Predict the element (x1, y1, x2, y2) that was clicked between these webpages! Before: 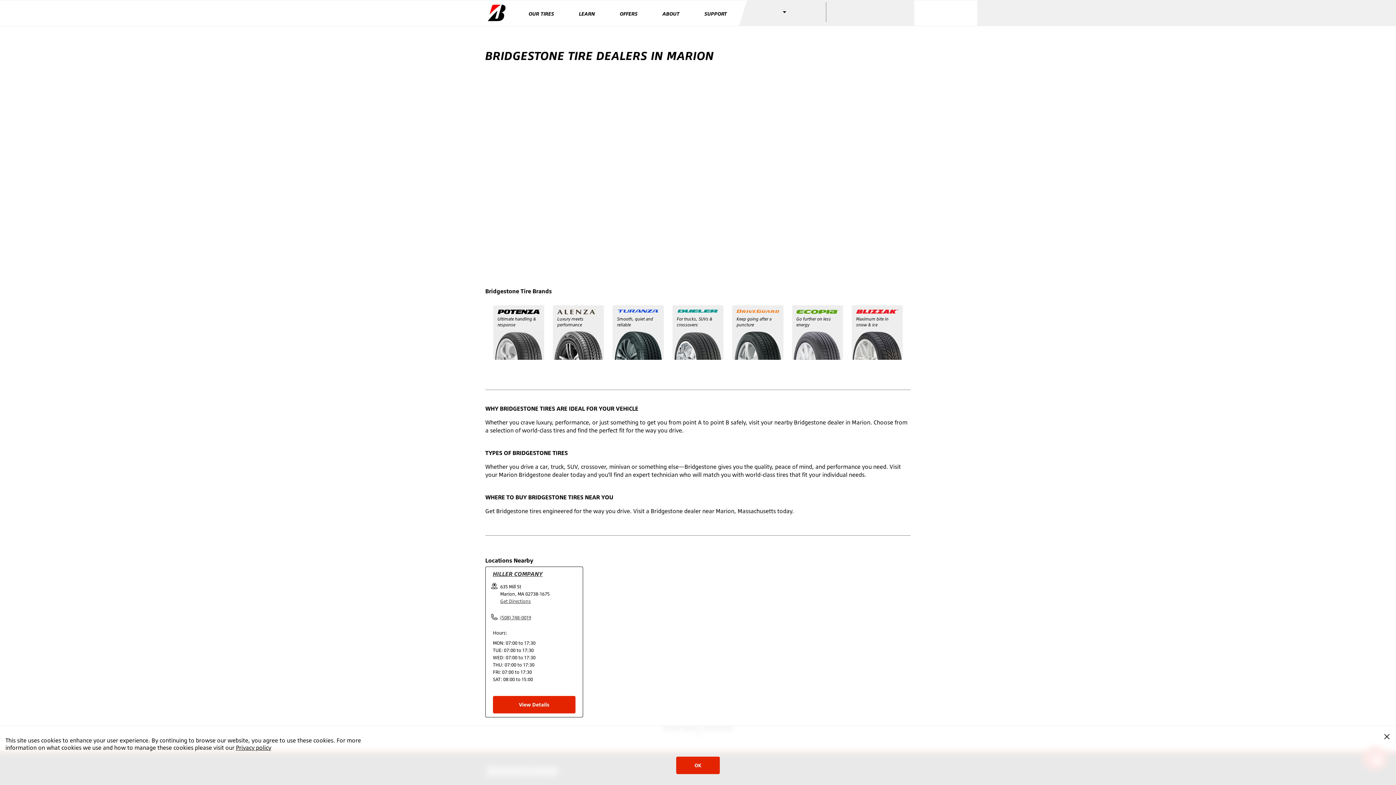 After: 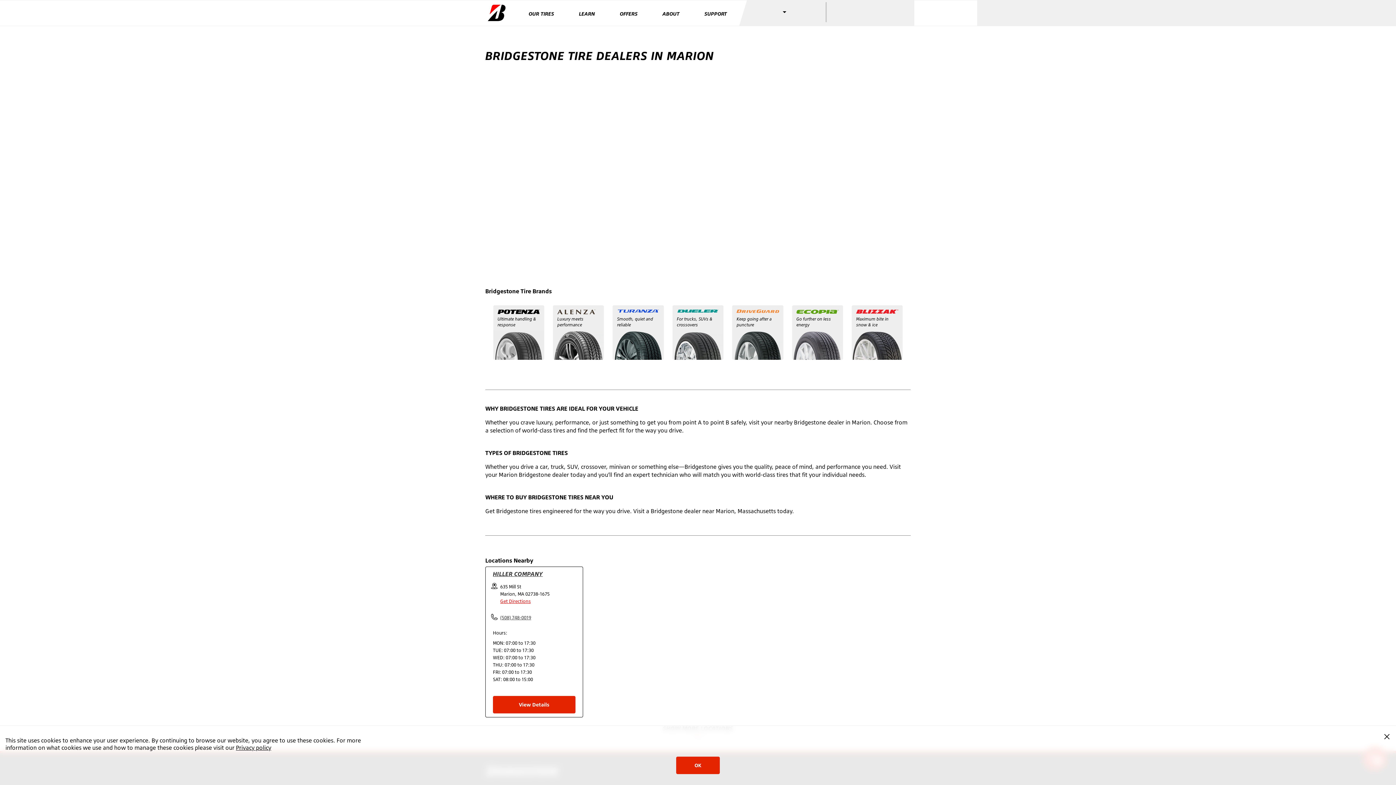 Action: bbox: (500, 598, 530, 604) label: Get Directions